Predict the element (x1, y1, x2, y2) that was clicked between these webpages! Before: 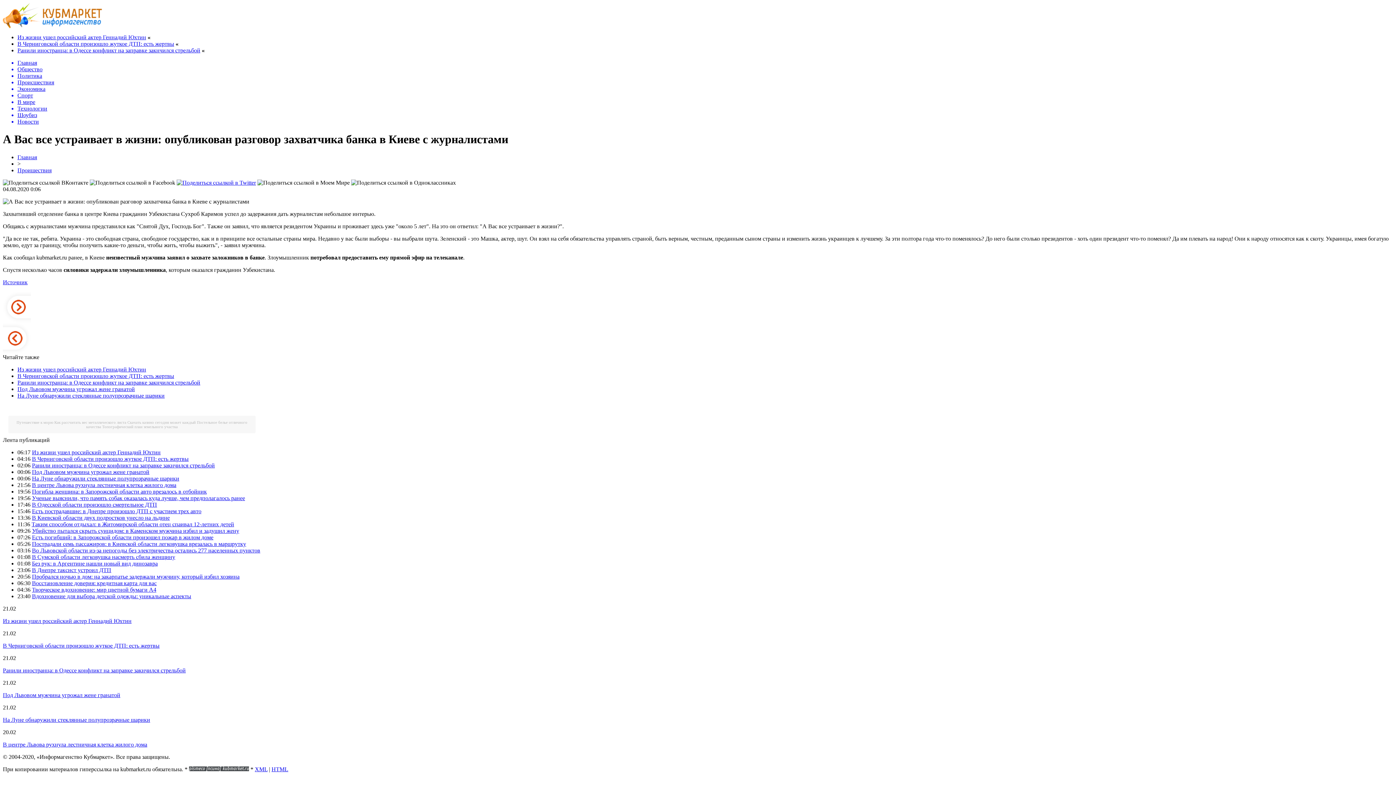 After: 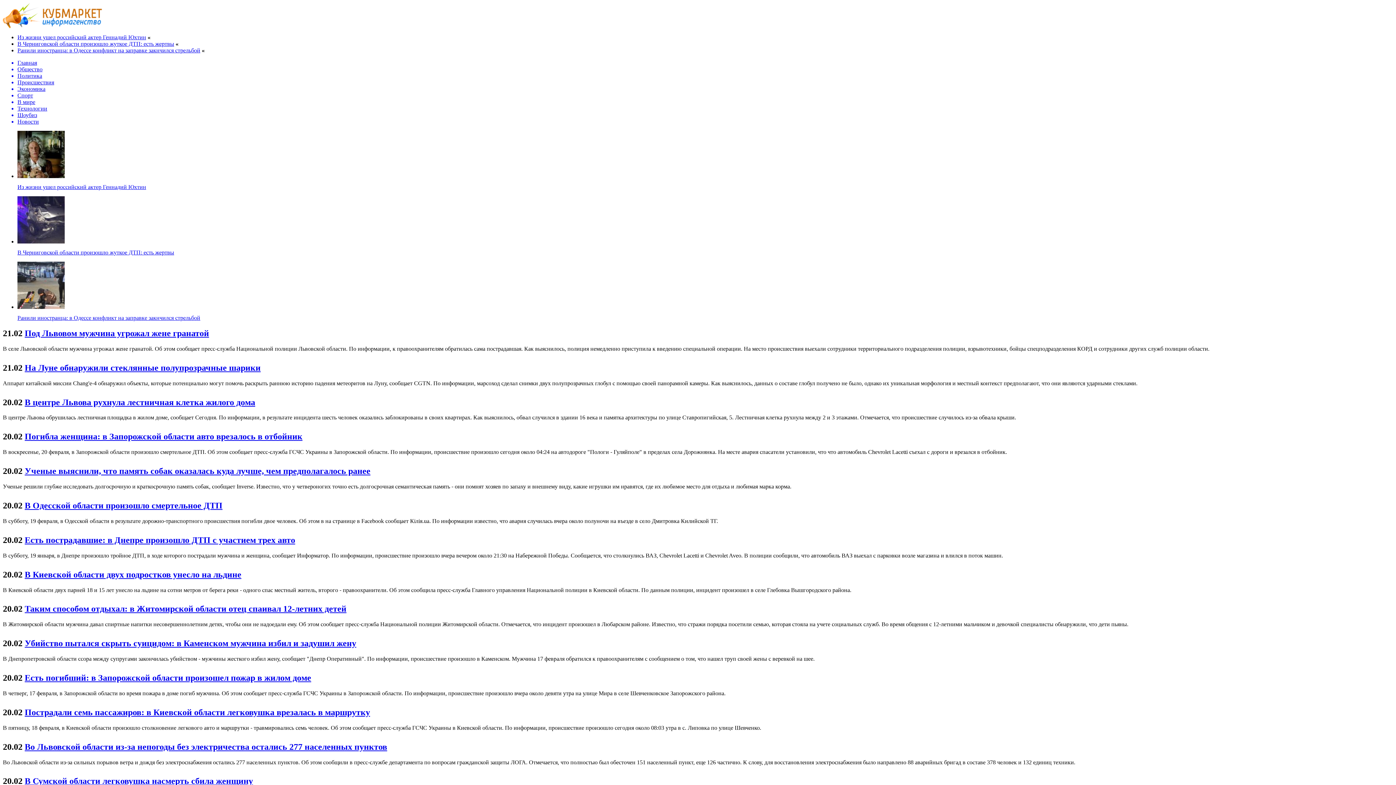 Action: bbox: (17, 154, 37, 160) label: Главная